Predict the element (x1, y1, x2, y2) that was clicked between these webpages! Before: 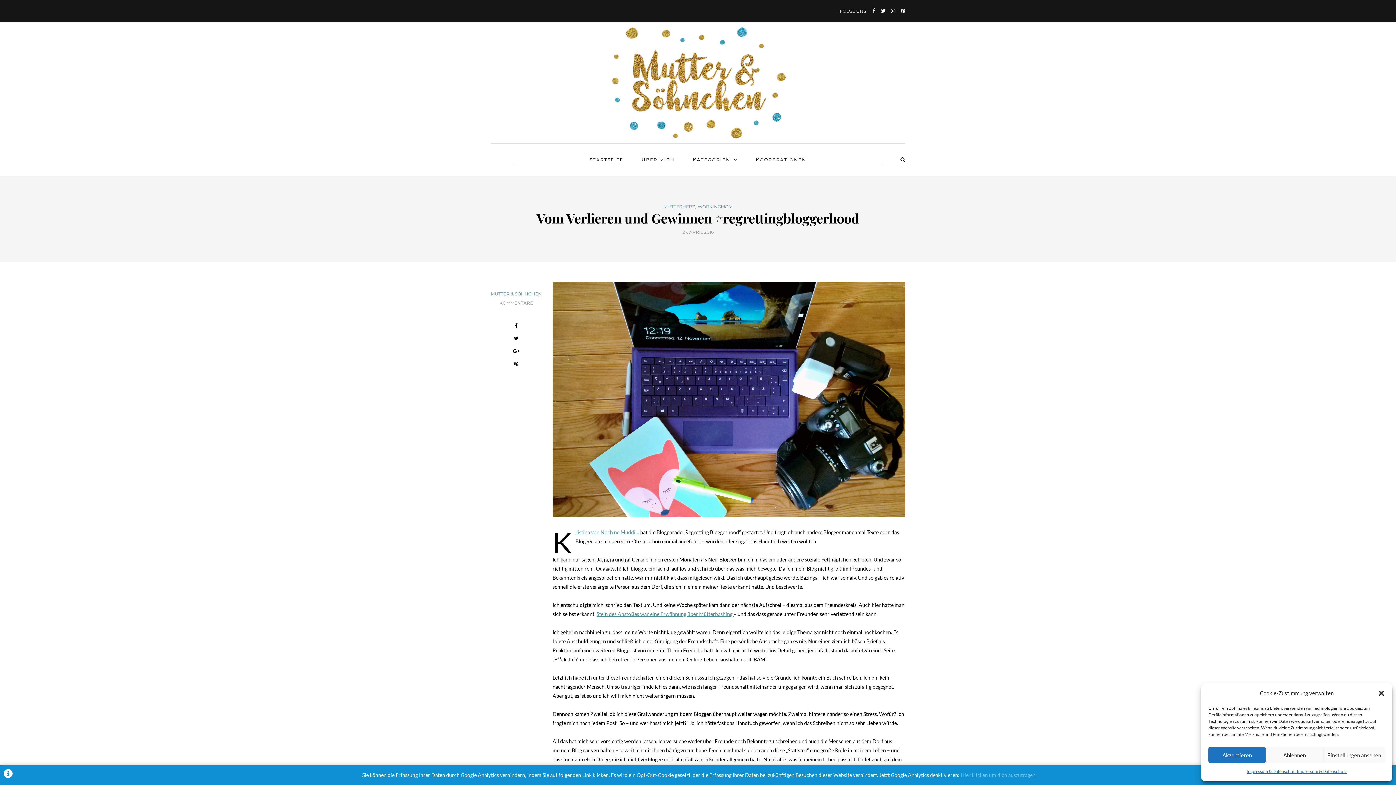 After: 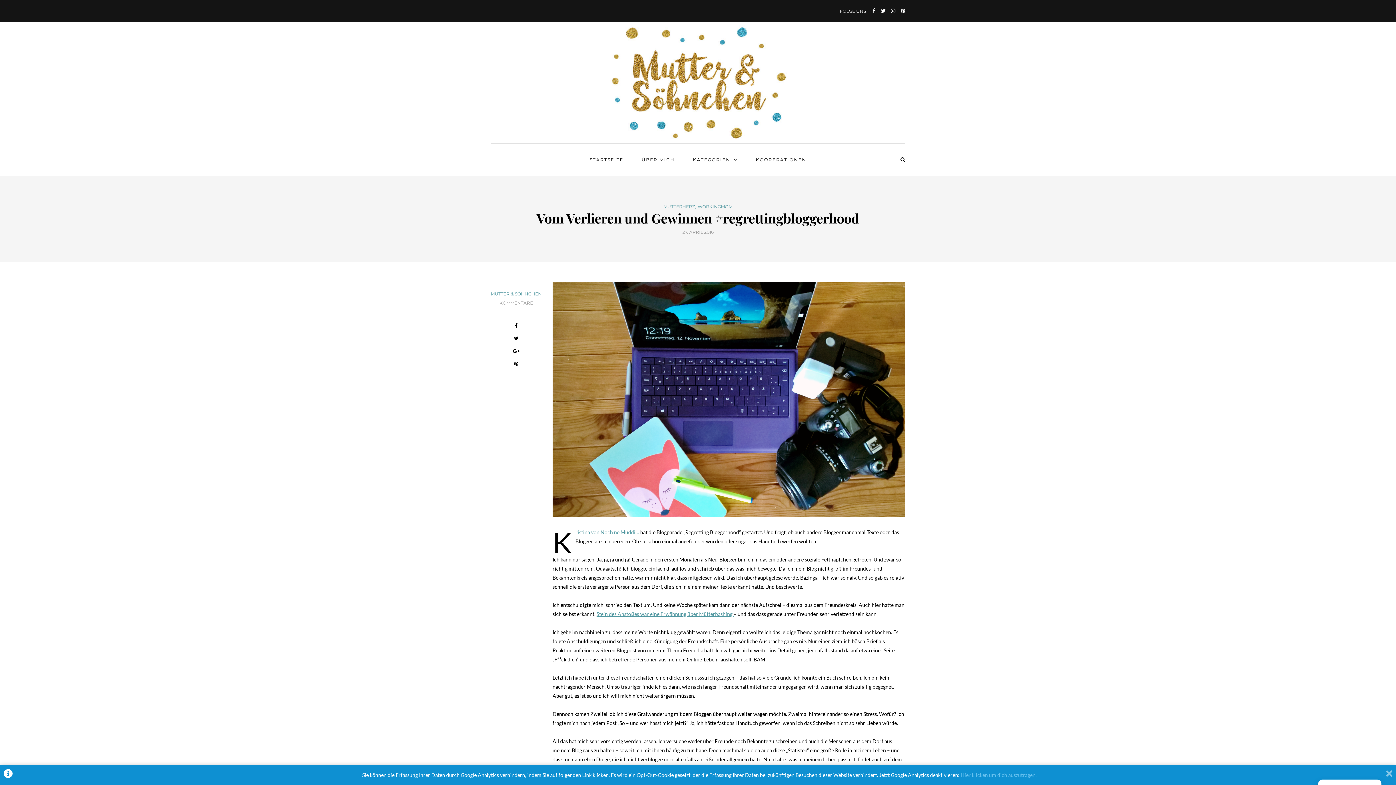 Action: label: Dialog schließen bbox: (1378, 690, 1385, 697)